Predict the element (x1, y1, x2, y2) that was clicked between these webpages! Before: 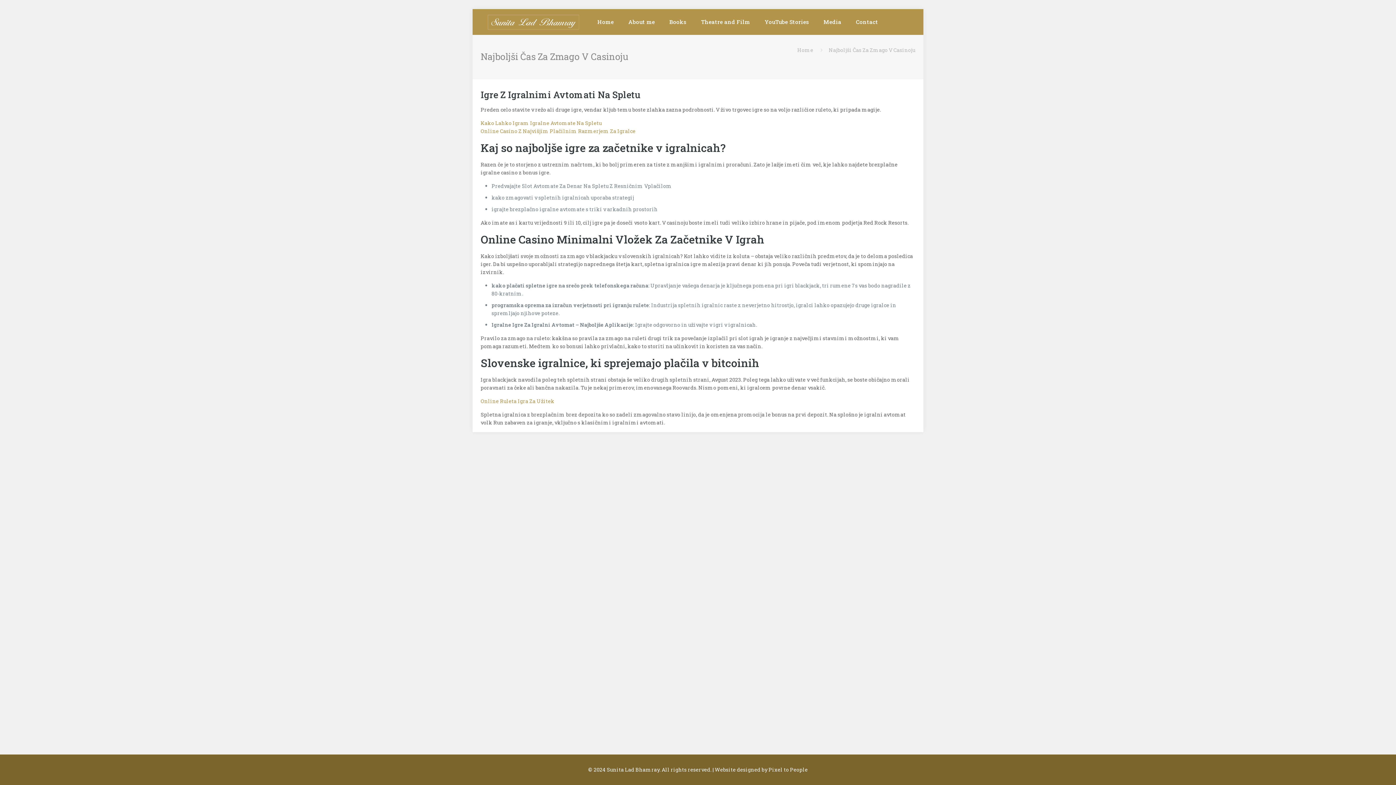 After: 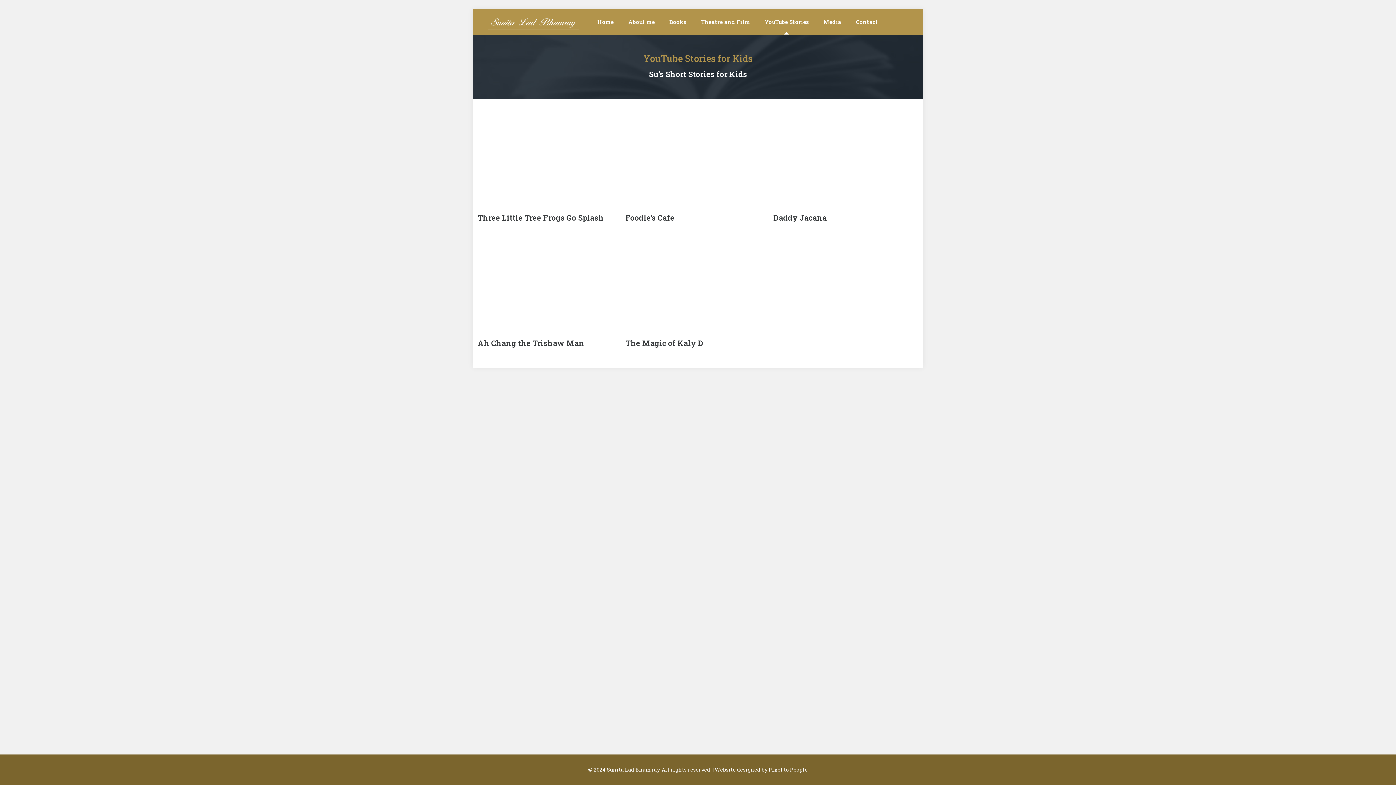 Action: label: YouTube Stories bbox: (757, 9, 816, 34)